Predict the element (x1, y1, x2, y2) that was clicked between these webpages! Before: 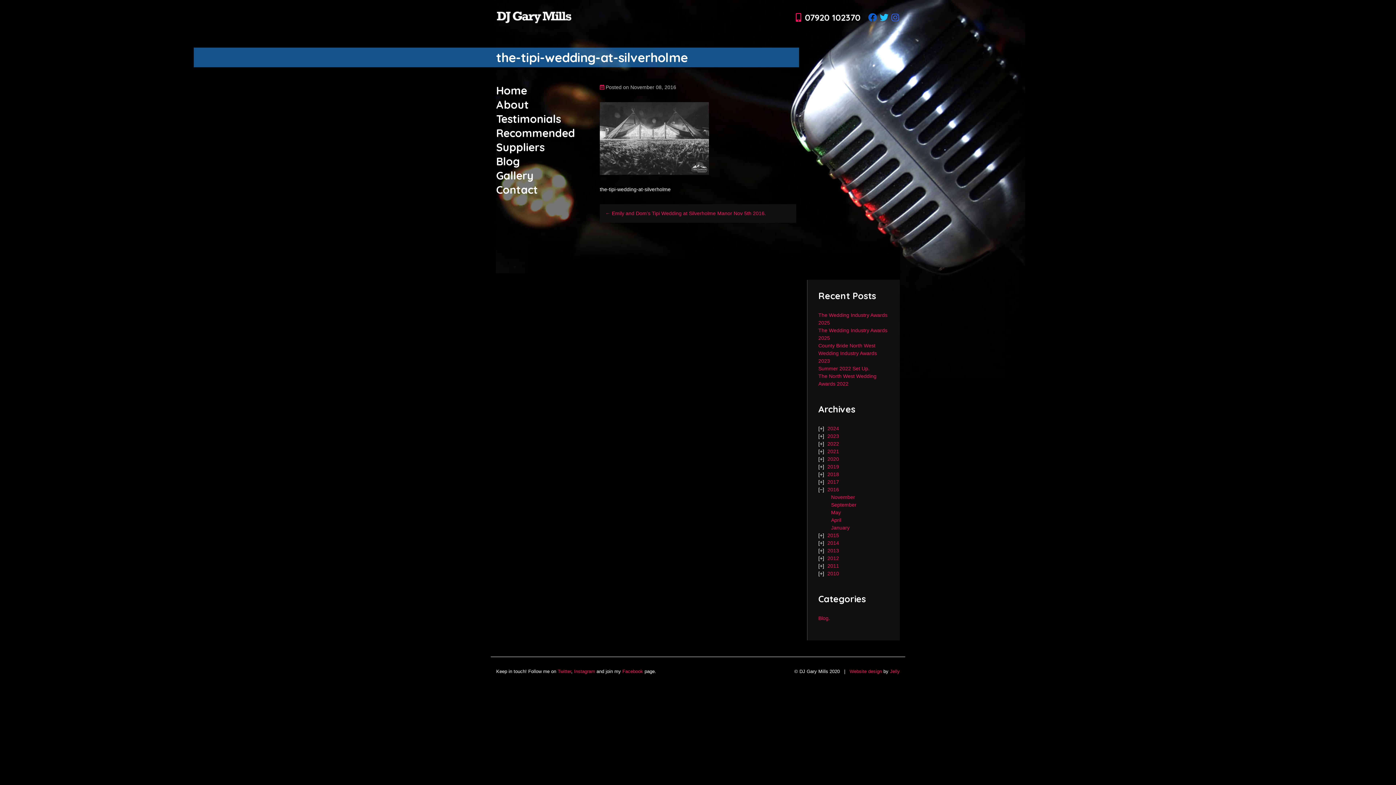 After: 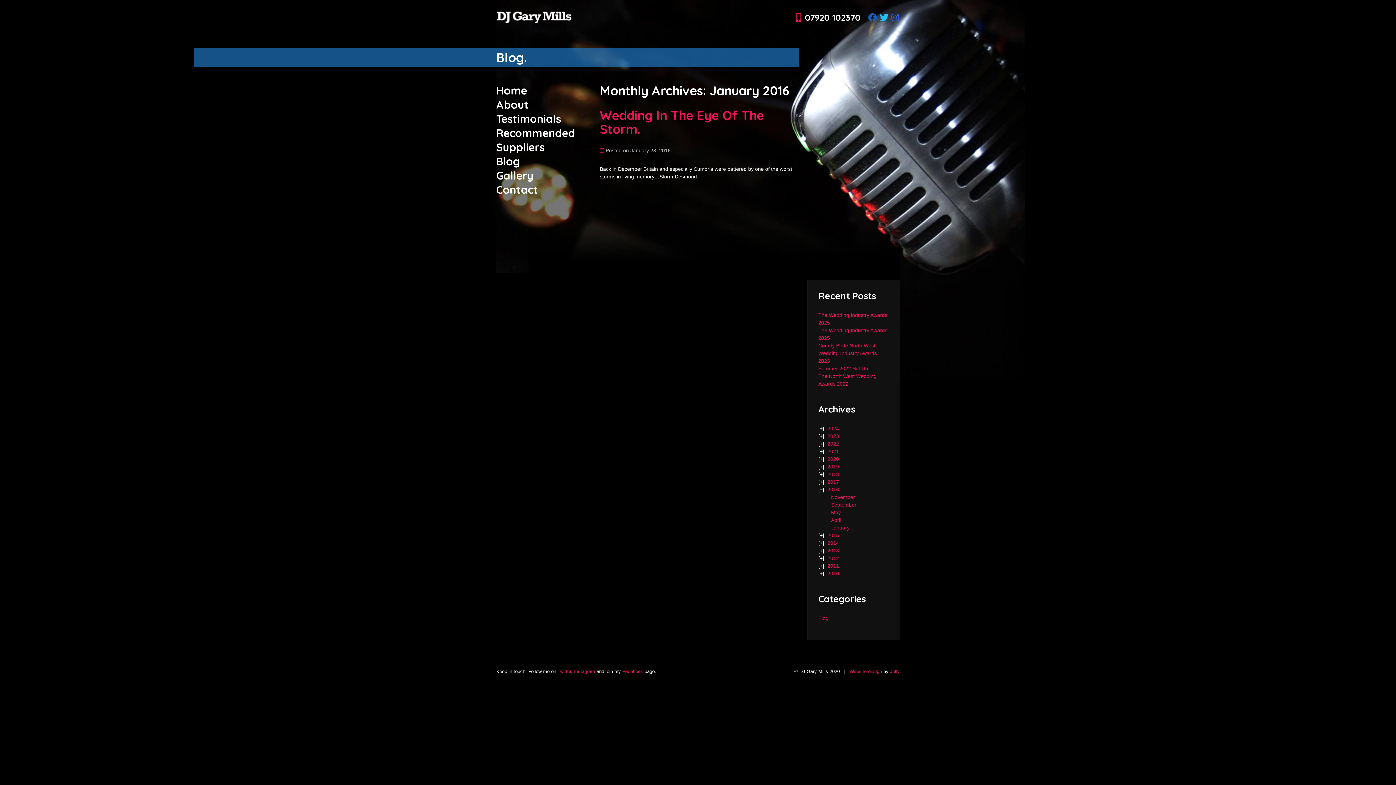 Action: bbox: (831, 525, 849, 530) label: January